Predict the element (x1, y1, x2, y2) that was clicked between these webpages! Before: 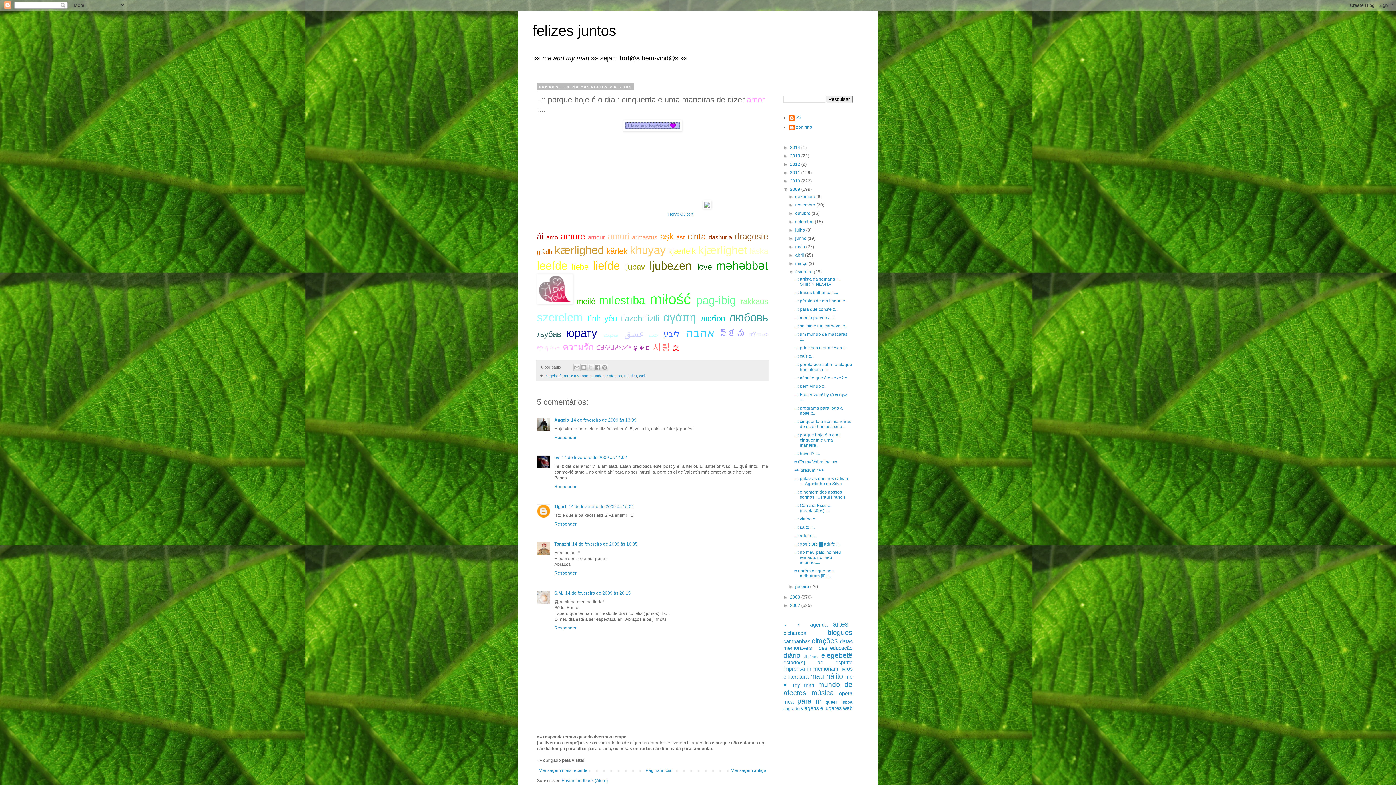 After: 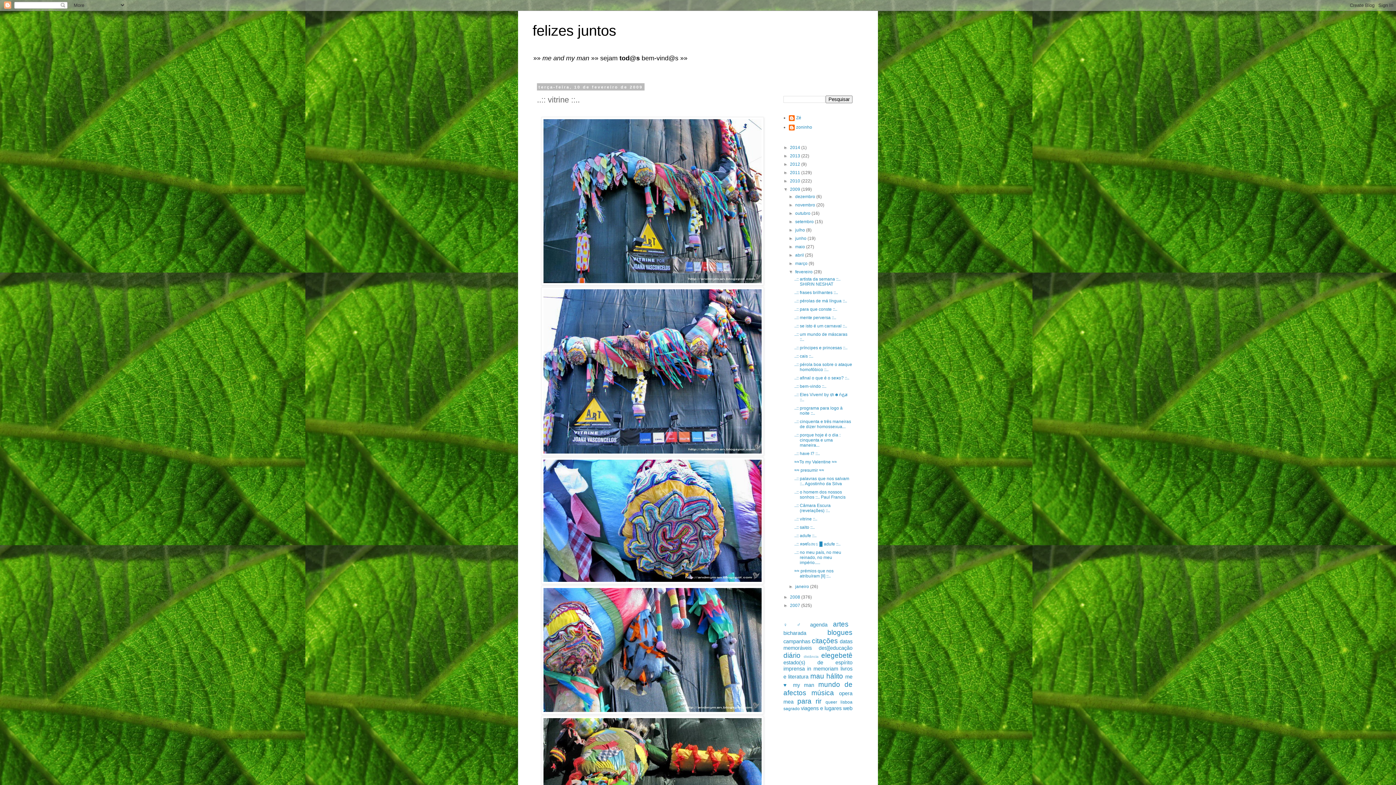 Action: label: ..:: vitrine ::.. bbox: (794, 516, 817, 521)